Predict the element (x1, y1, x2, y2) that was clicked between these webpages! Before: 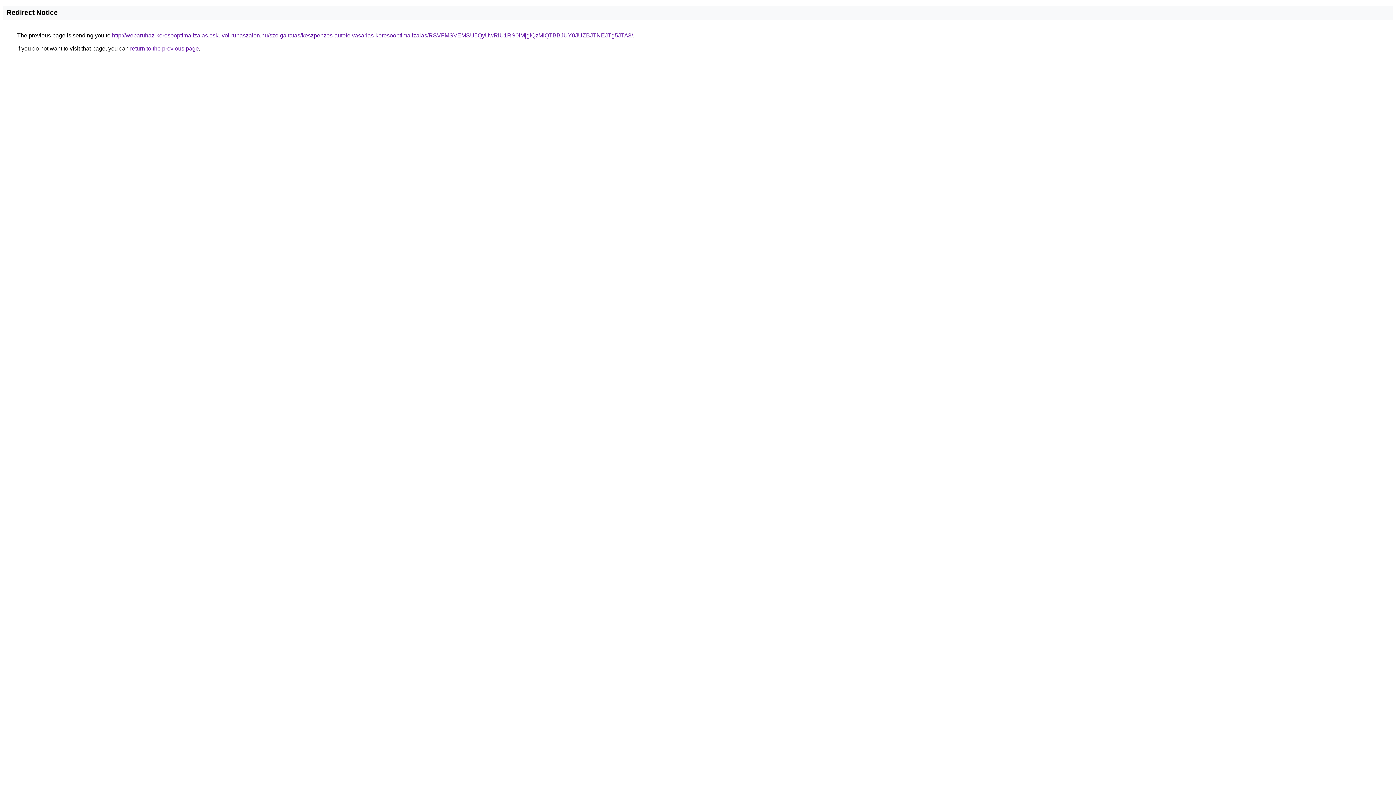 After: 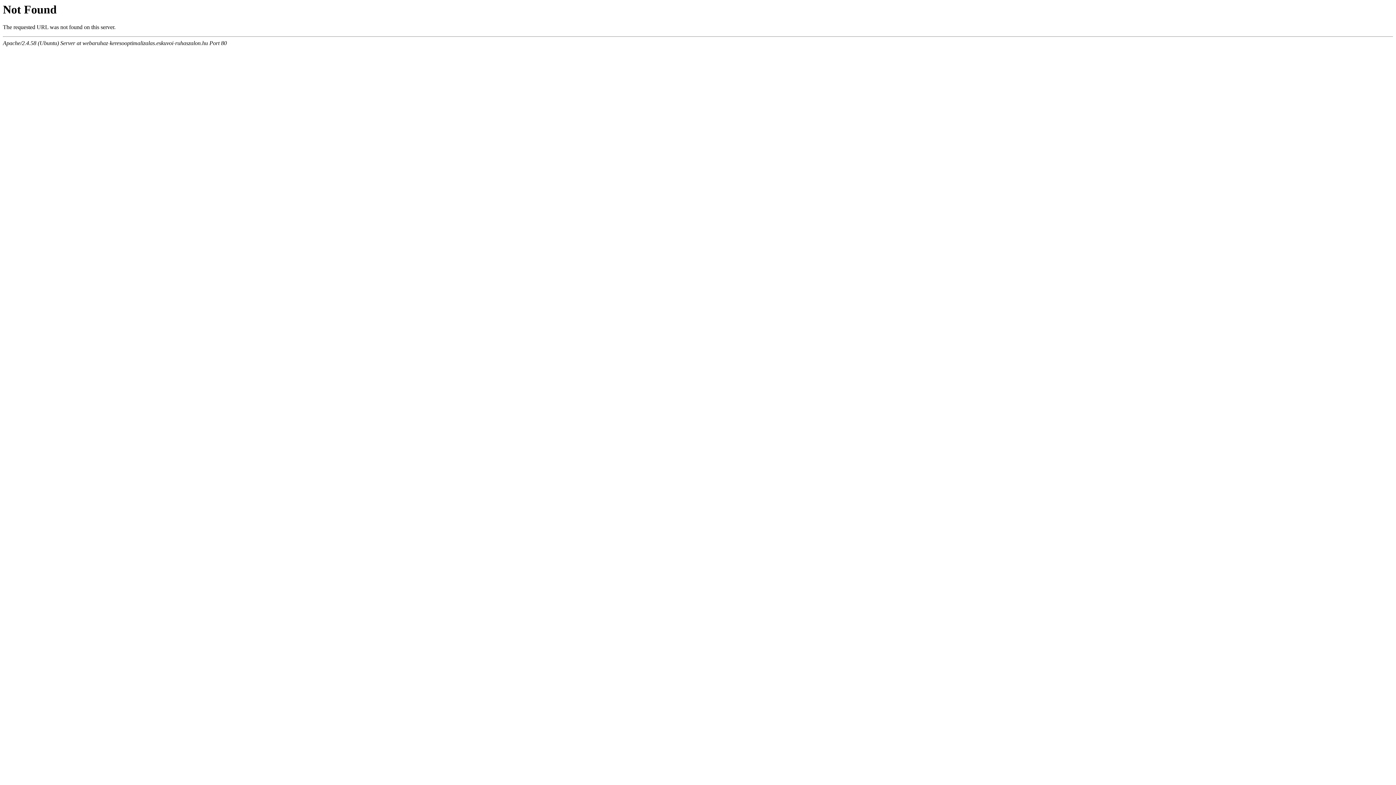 Action: label: http://webaruhaz-keresooptimalizalas.eskuvoi-ruhaszalon.hu/szolgaltatas/keszpenzes-autofelvasarlas-keresooptimalizalas/RSVFMSVEMSU5QyUwRiU1RS0lMjglQzMlQTBBJUY0JUZBJTNEJTg5JTA3/ bbox: (112, 32, 633, 38)